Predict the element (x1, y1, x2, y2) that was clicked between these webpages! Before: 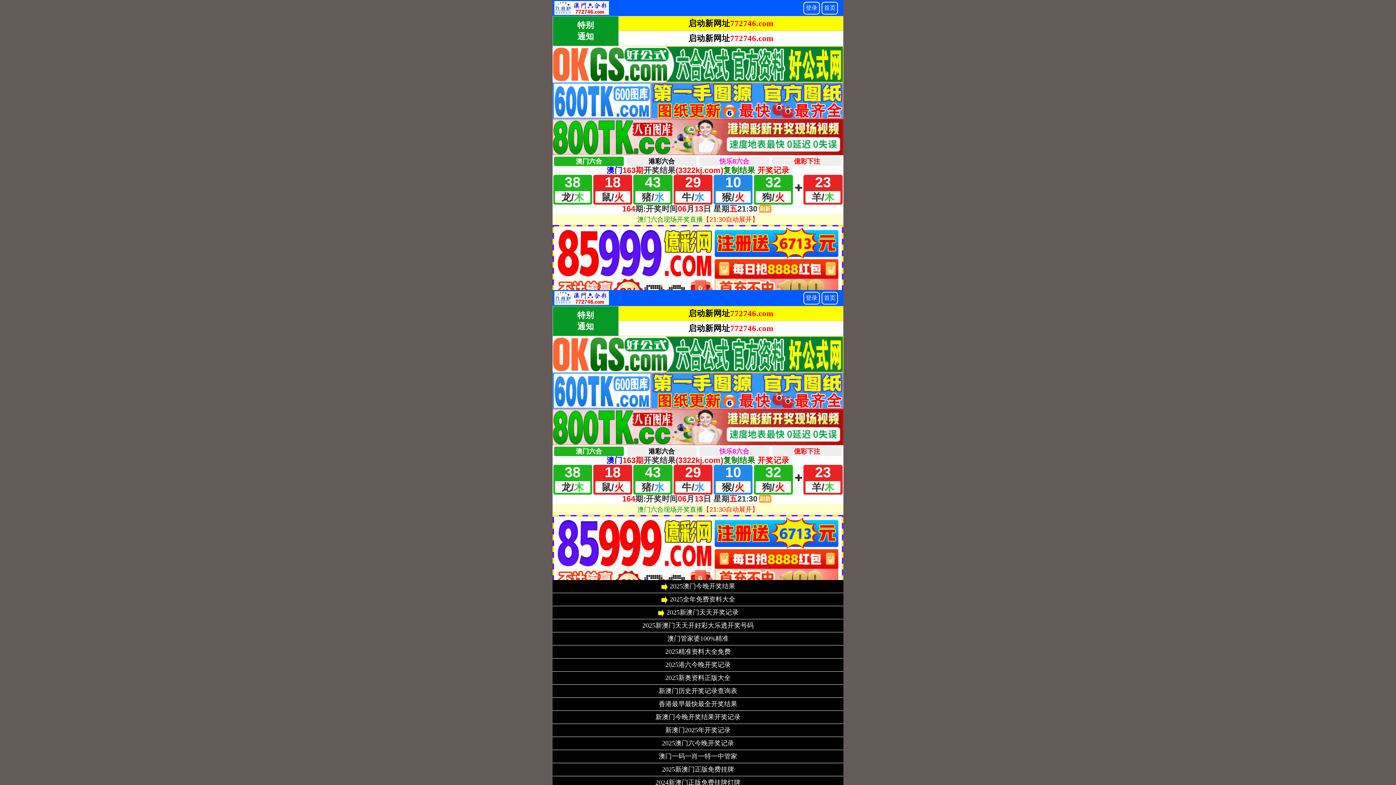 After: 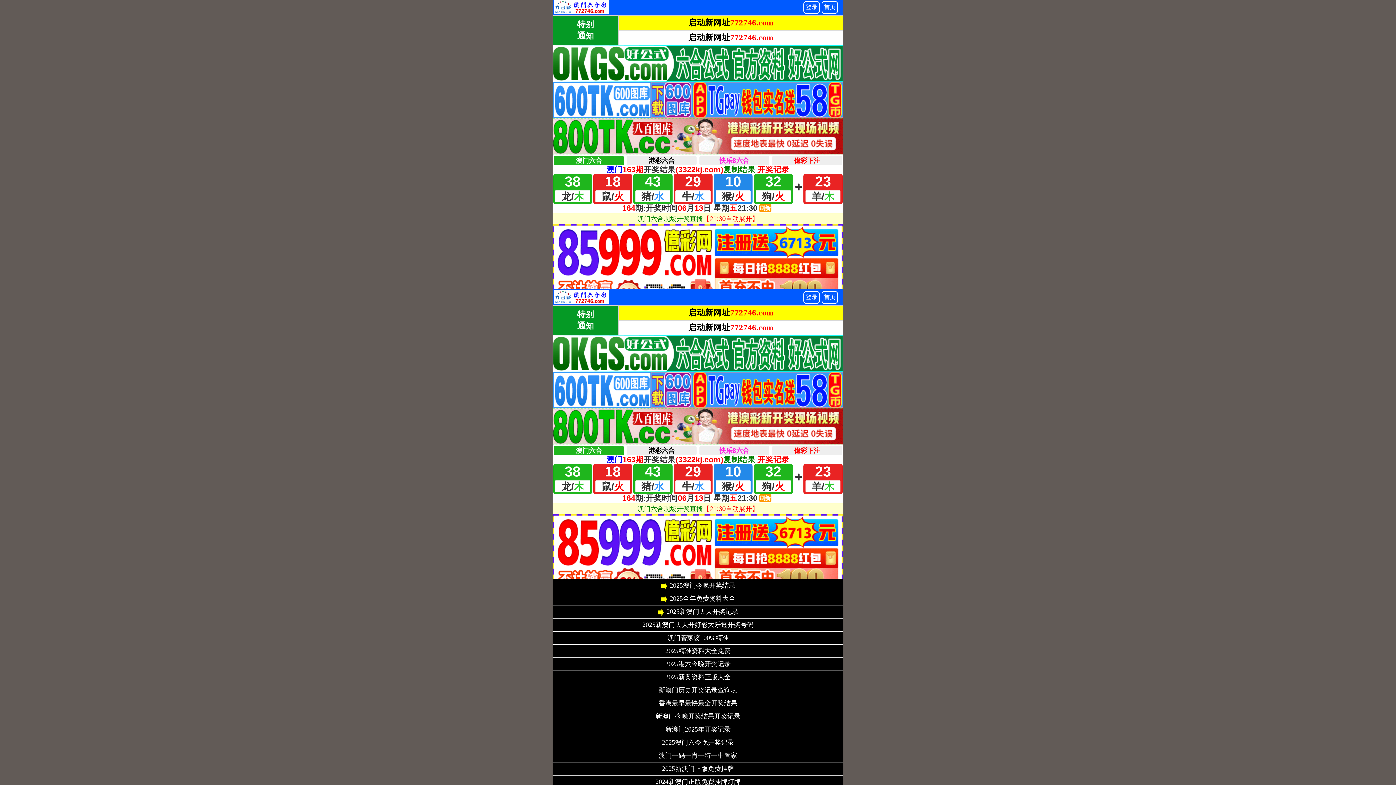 Action: bbox: (655, 780, 740, 786) label: 2024新澳门正版免费挂牌灯牌